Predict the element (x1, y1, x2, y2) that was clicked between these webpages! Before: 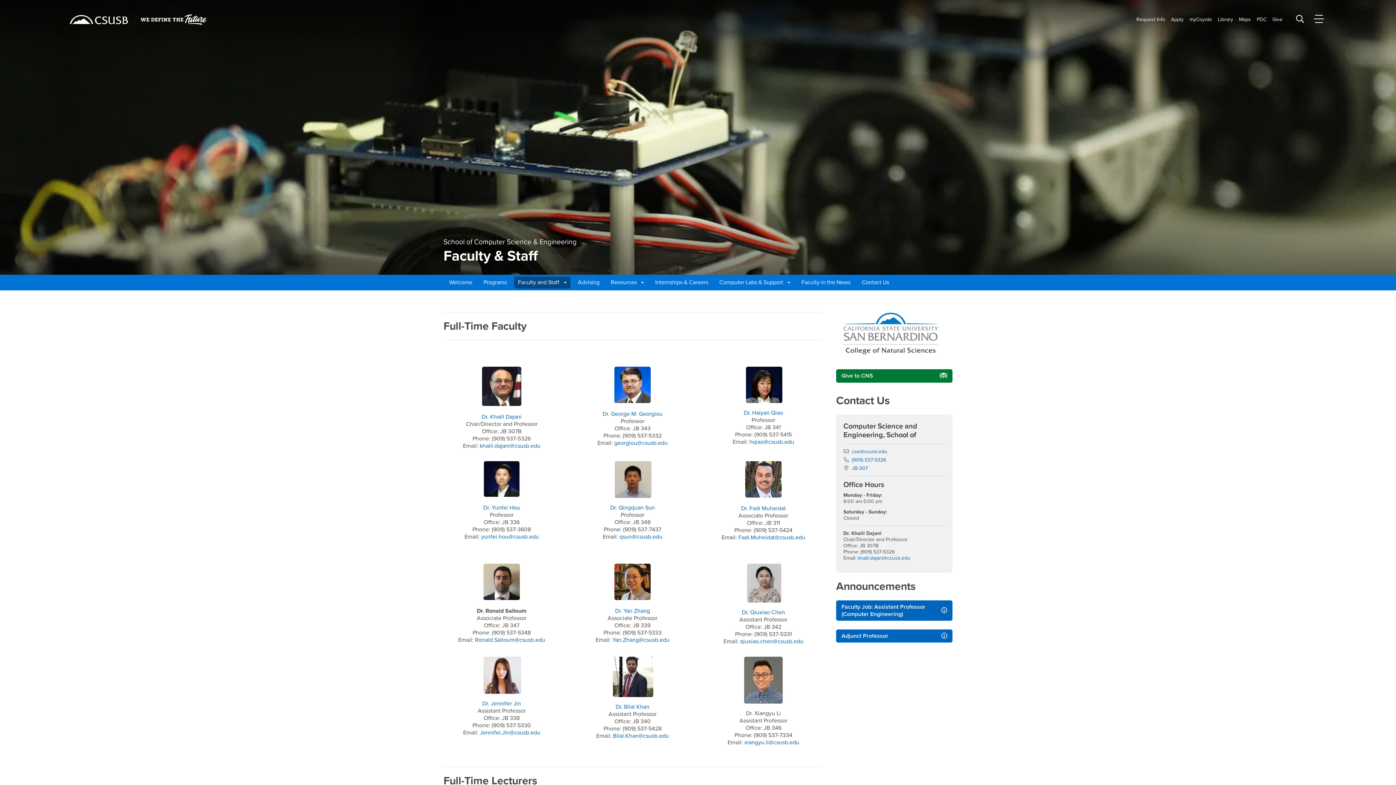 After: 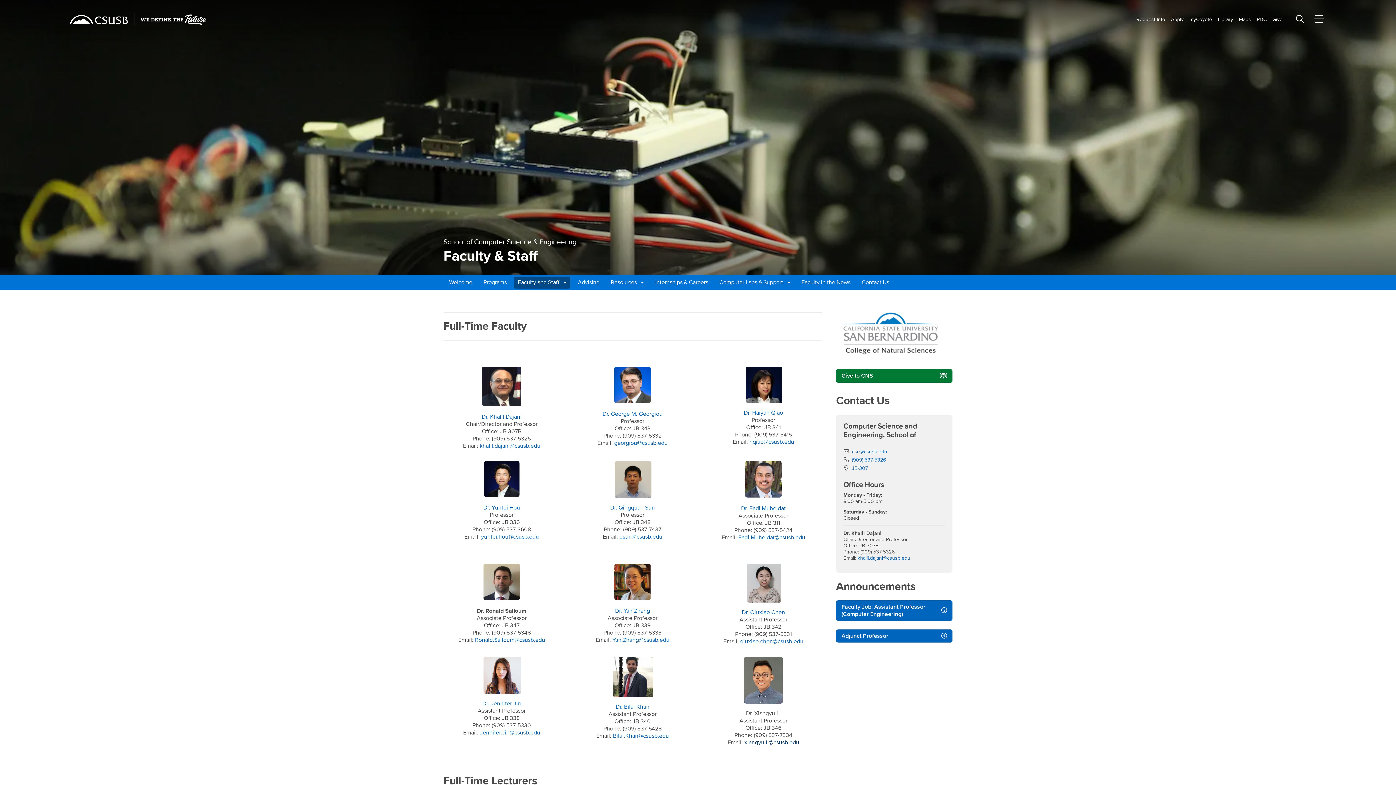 Action: bbox: (744, 739, 799, 746) label: xiangyu.li@csusb.edu